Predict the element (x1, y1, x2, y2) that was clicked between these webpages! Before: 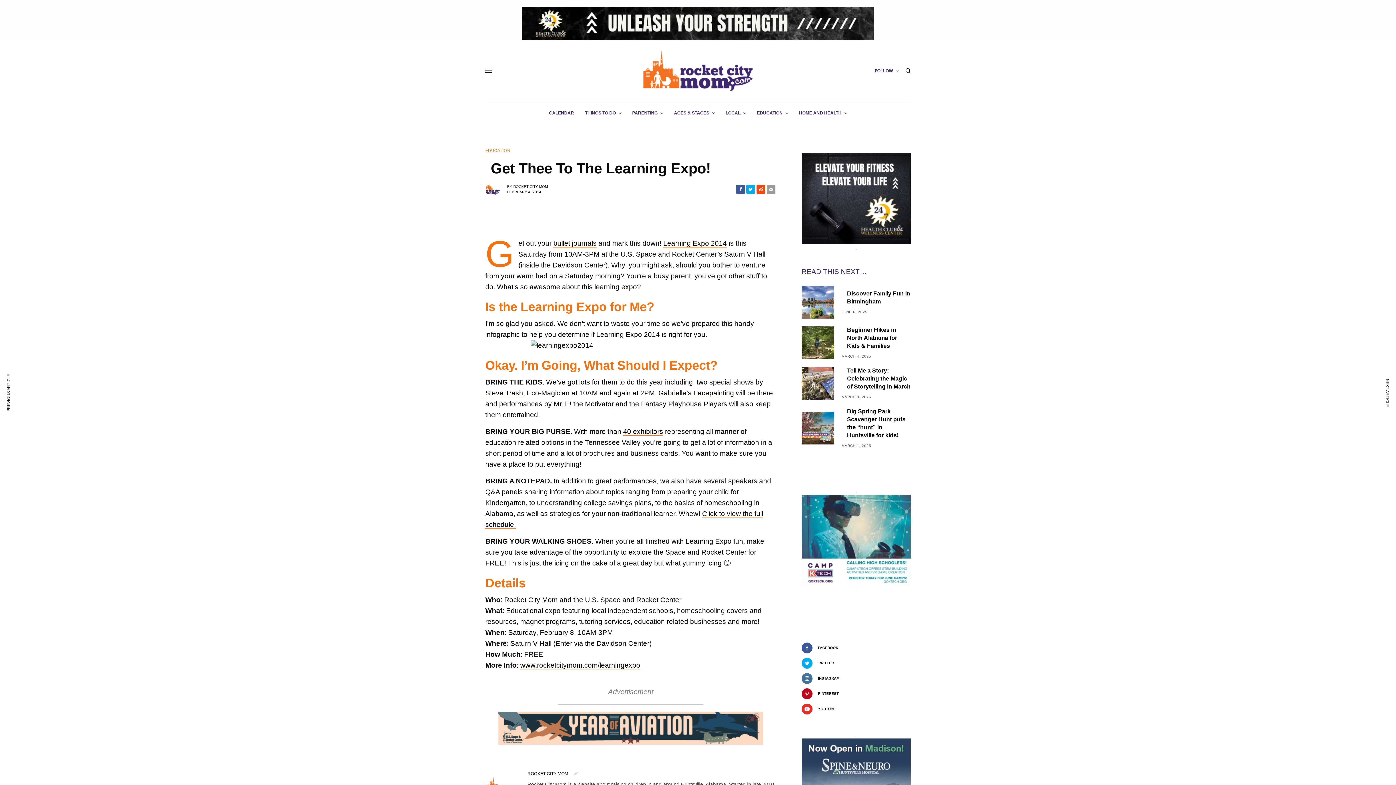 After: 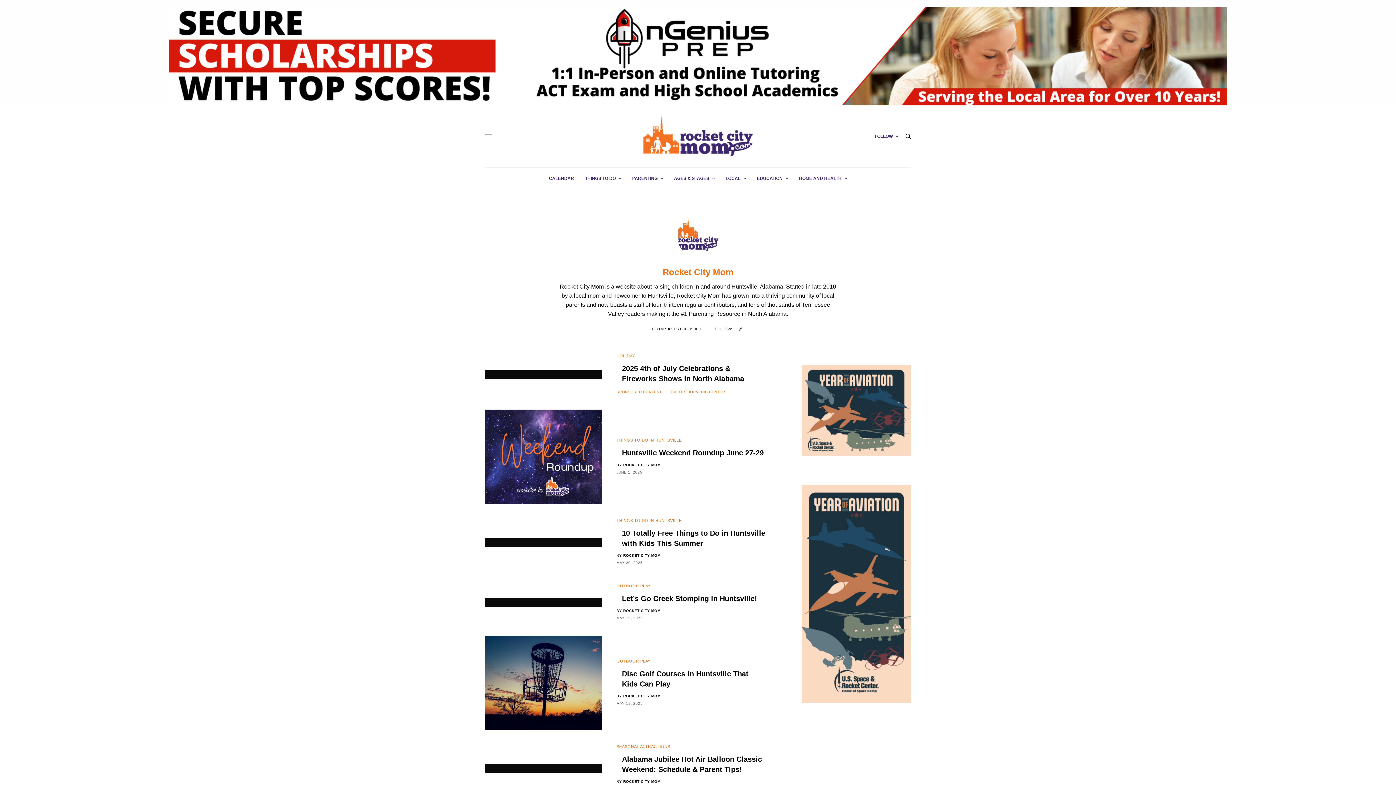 Action: label: ROCKET CITY MOM bbox: (513, 184, 548, 188)